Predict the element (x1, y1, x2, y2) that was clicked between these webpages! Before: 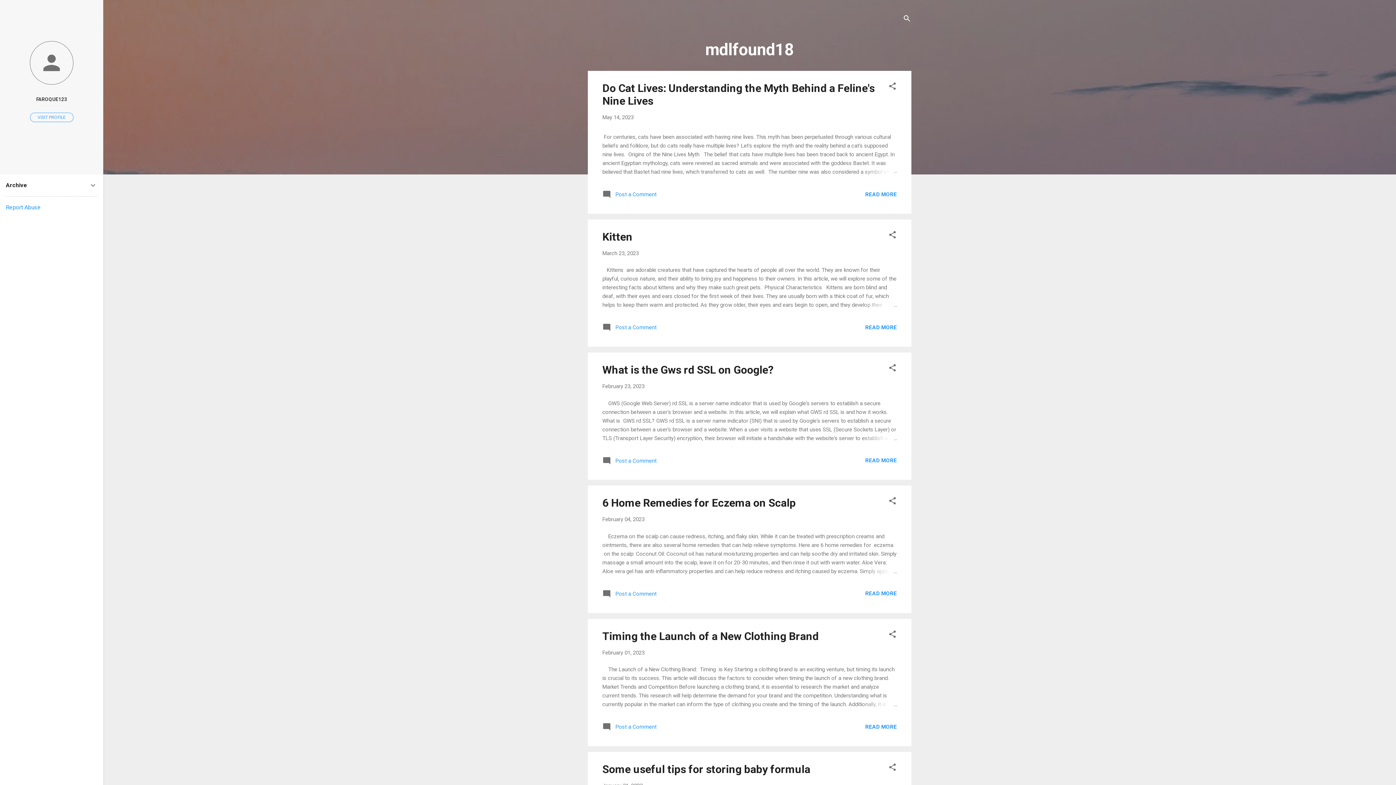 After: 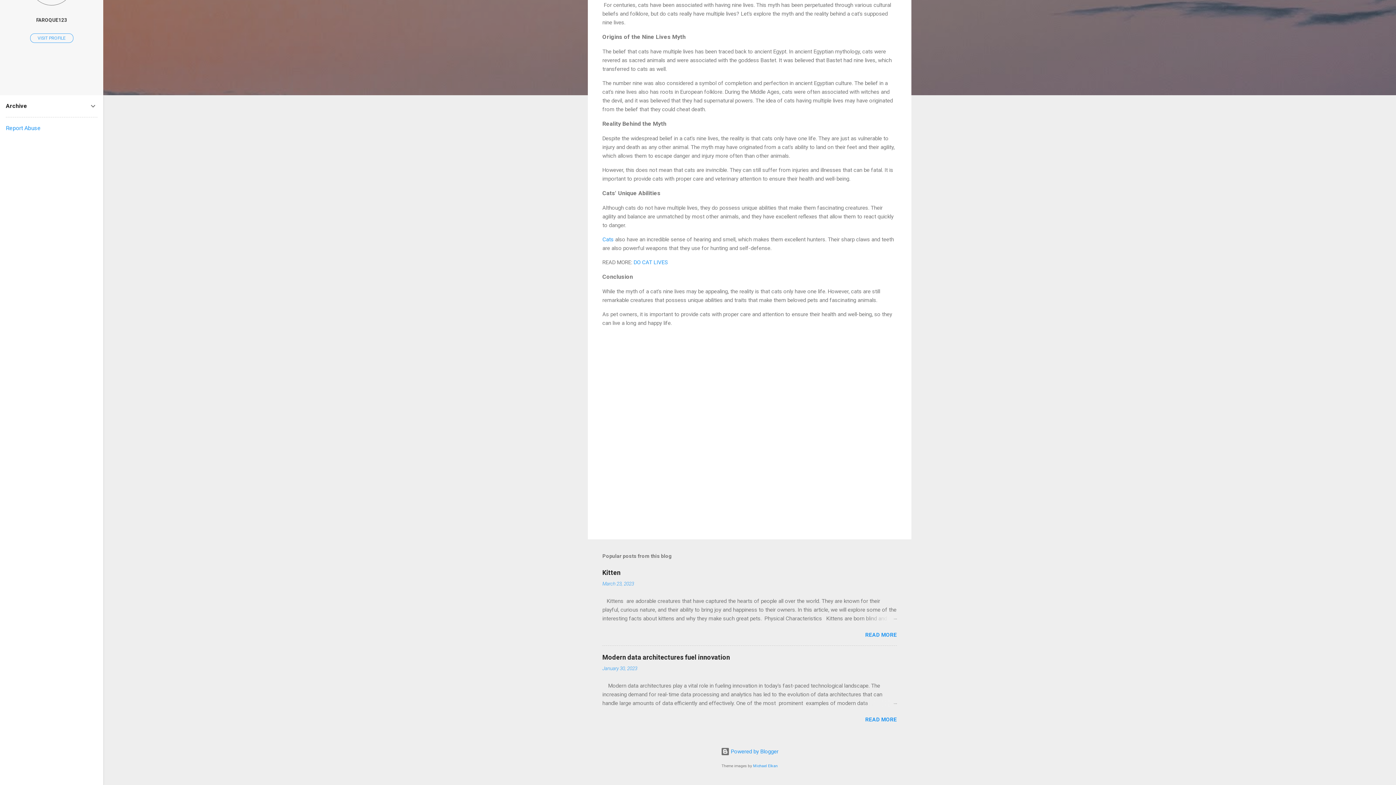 Action: label:  Post a Comment bbox: (602, 193, 656, 200)